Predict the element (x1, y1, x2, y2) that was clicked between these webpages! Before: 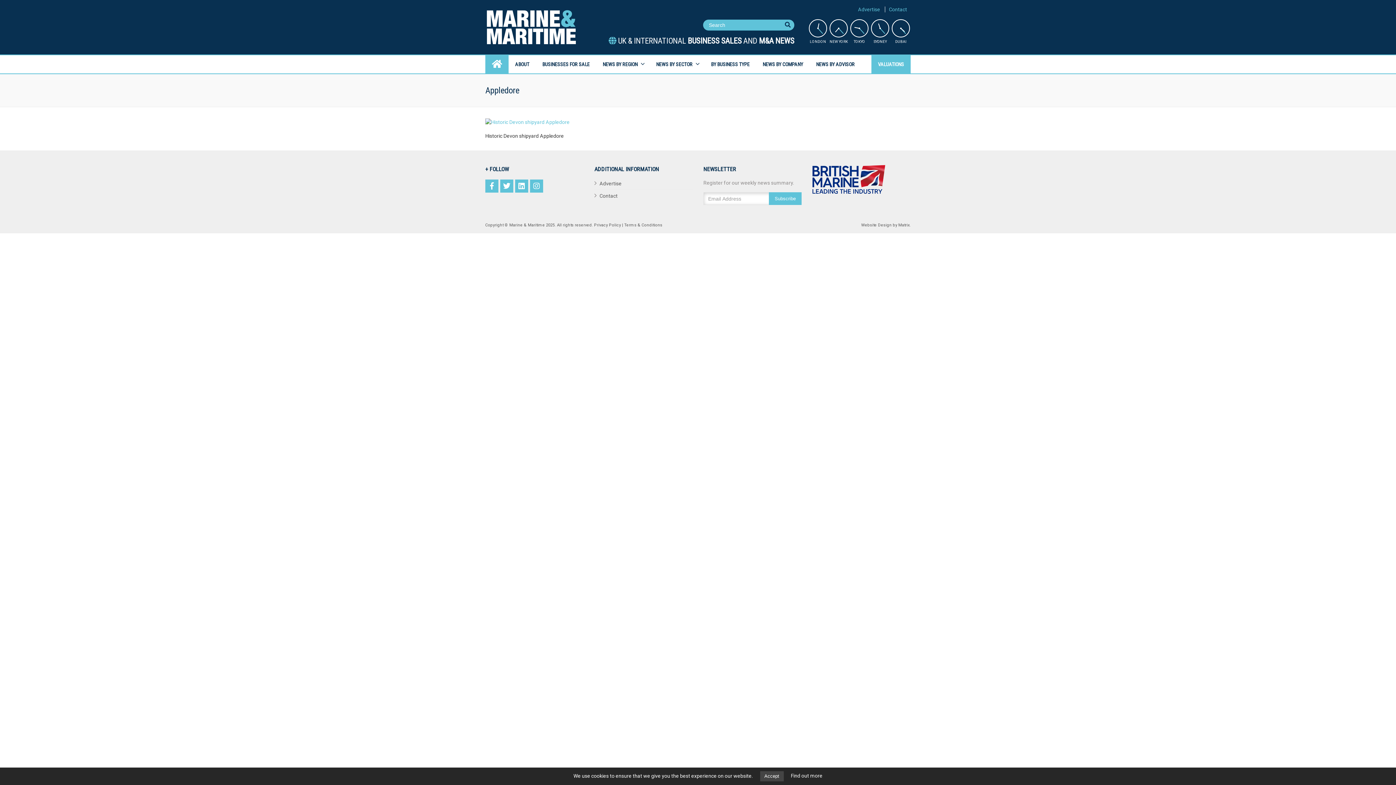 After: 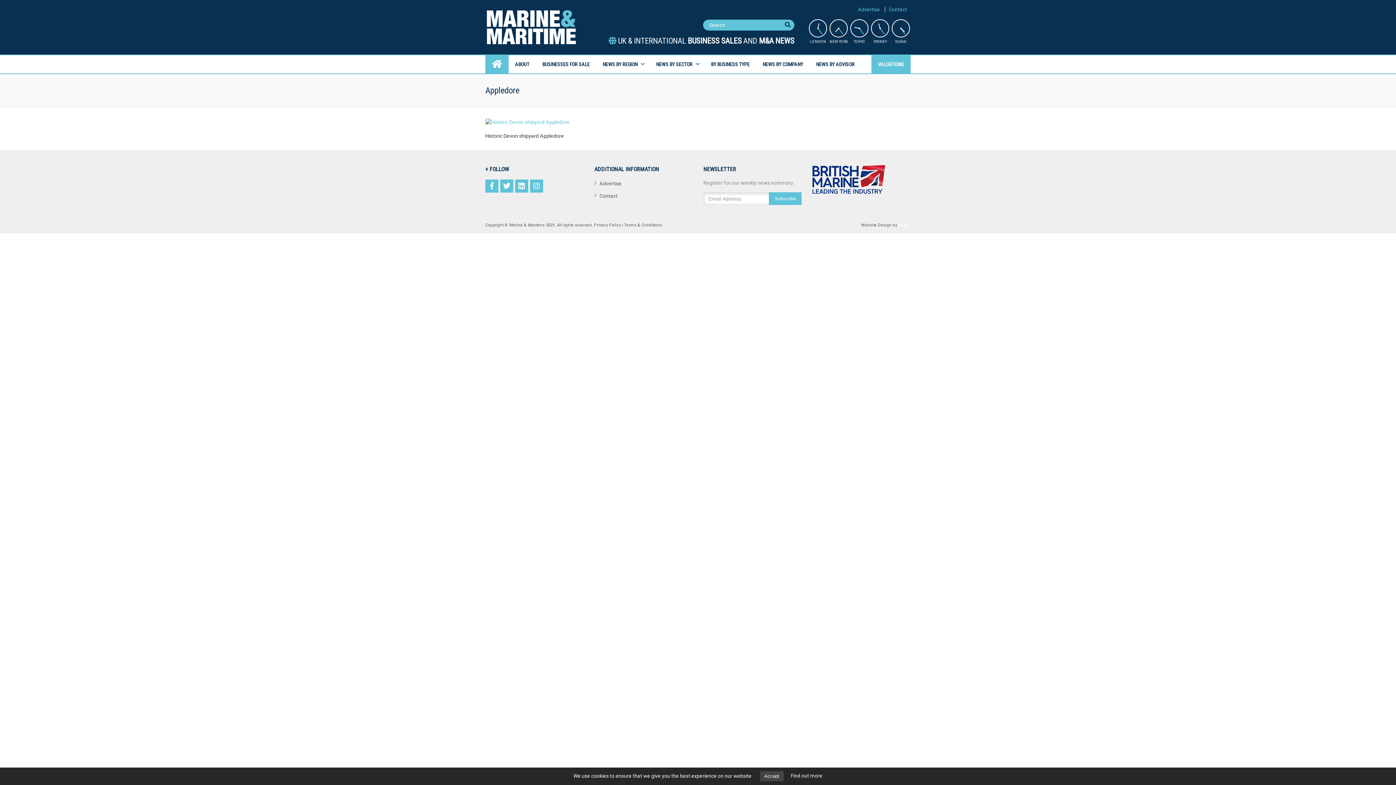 Action: label: Matrix bbox: (898, 223, 909, 227)